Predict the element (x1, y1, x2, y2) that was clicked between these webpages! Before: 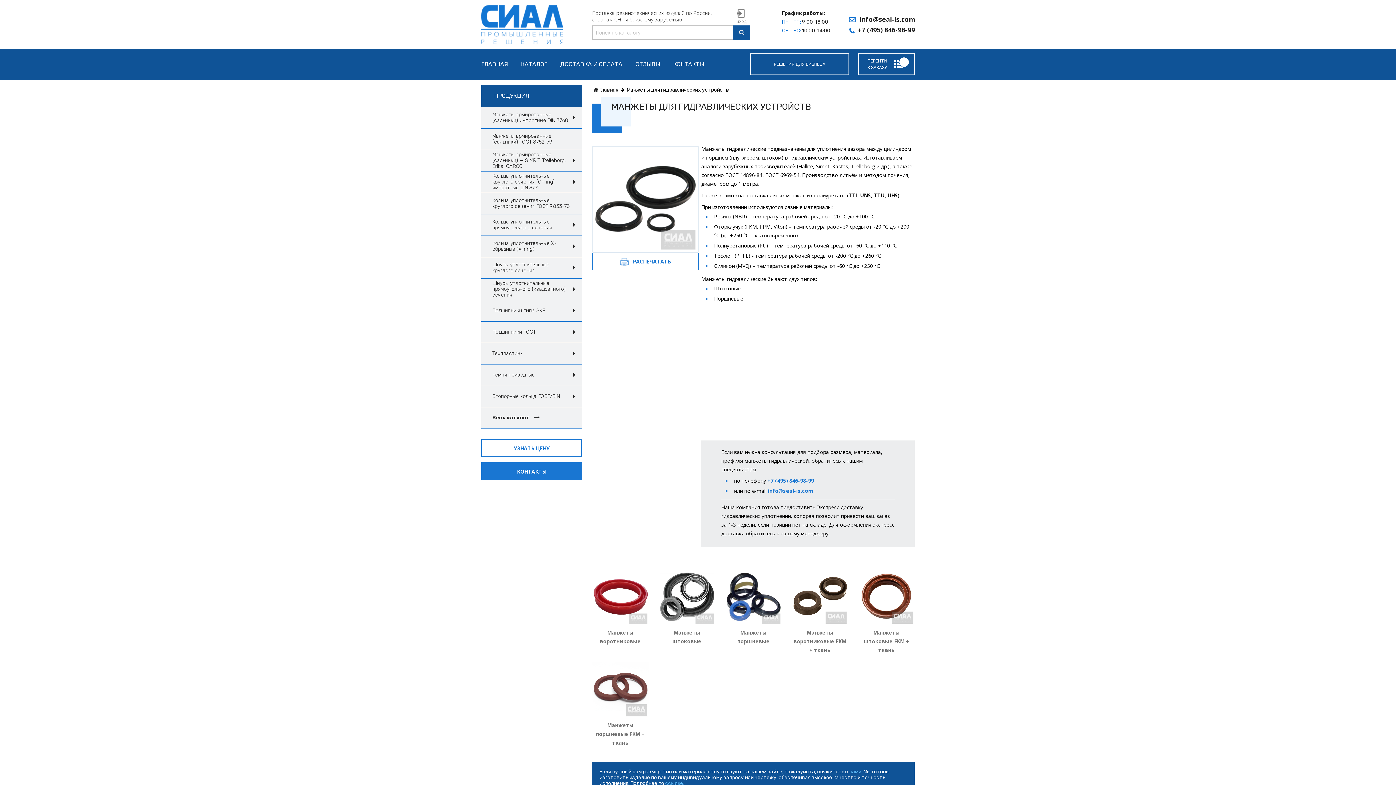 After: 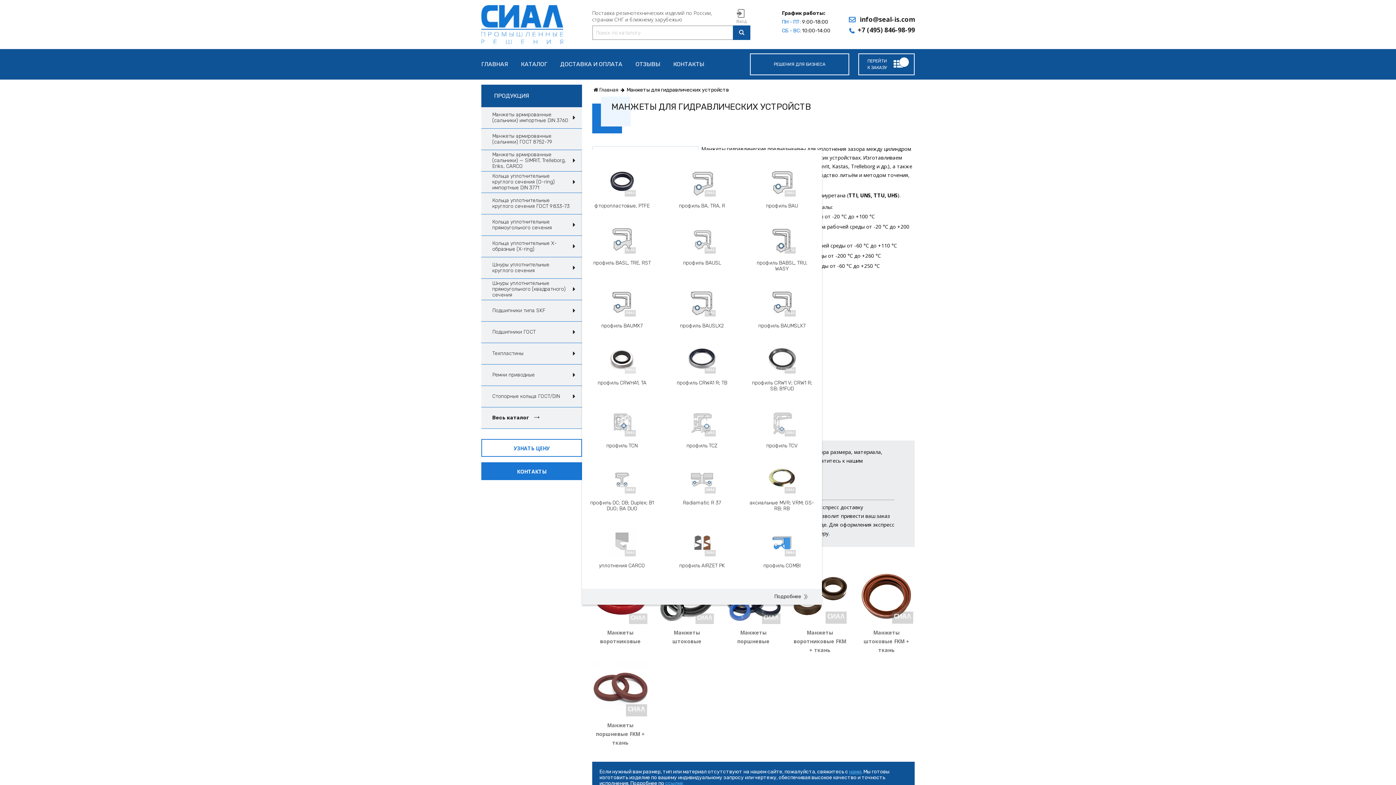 Action: bbox: (571, 158, 576, 163)